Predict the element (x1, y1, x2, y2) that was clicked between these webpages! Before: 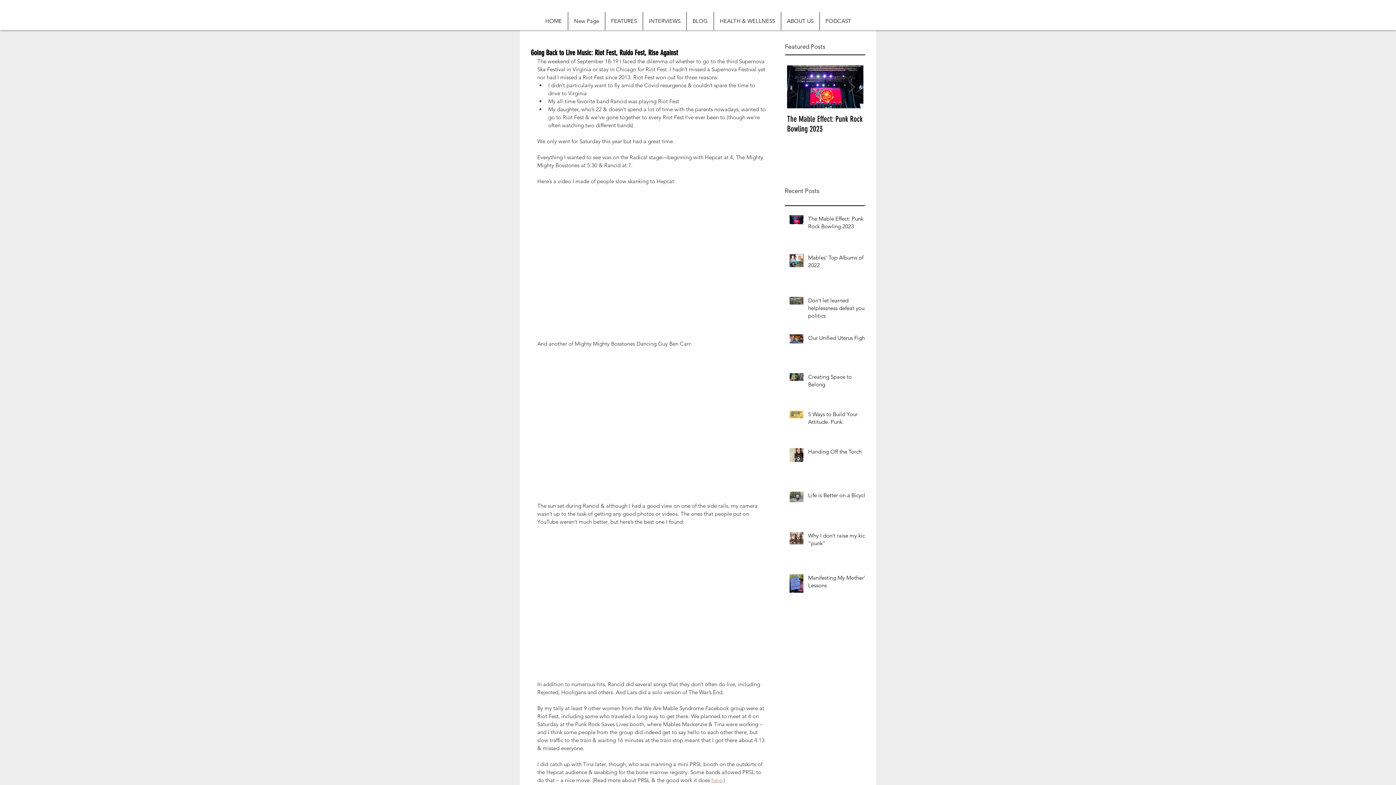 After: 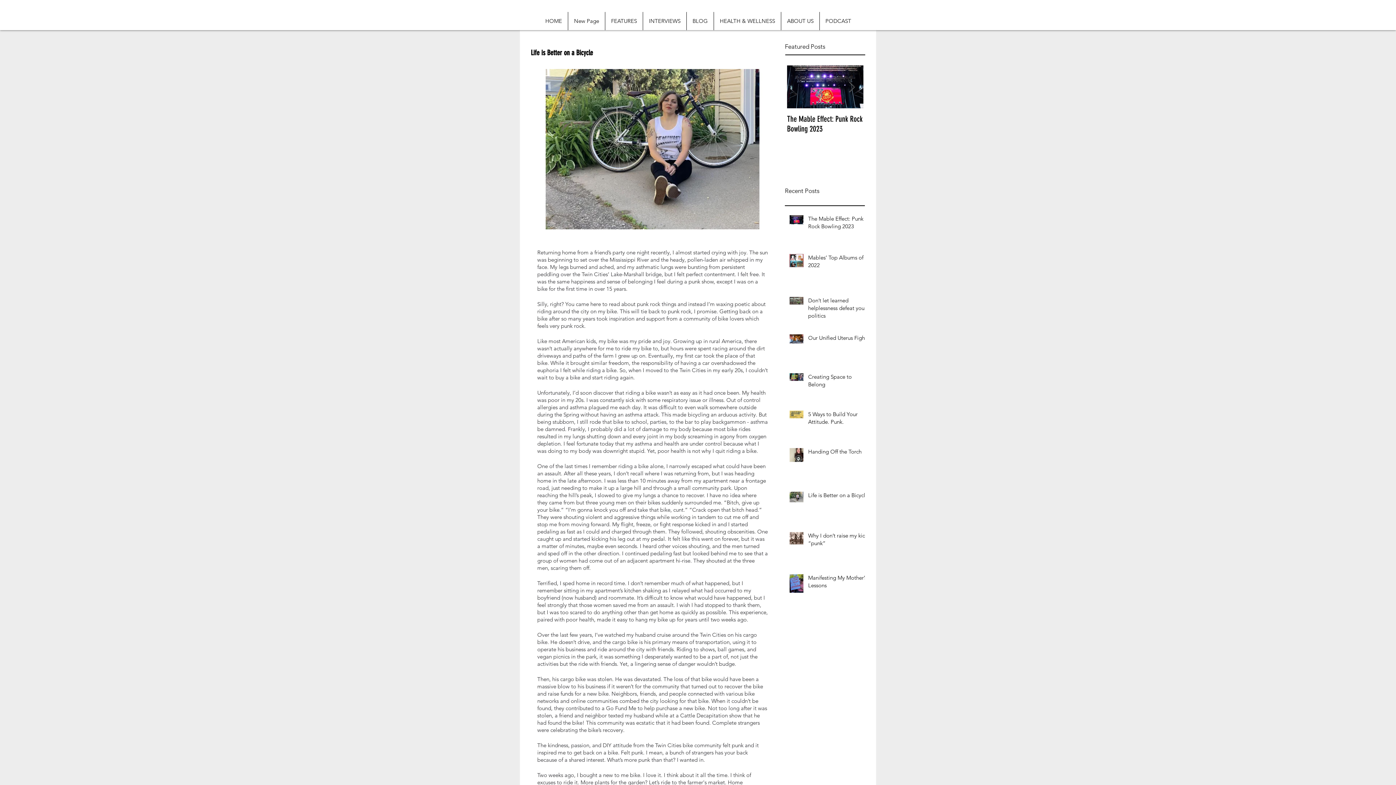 Action: label: Life is Better on a Bicycle bbox: (808, 491, 869, 502)